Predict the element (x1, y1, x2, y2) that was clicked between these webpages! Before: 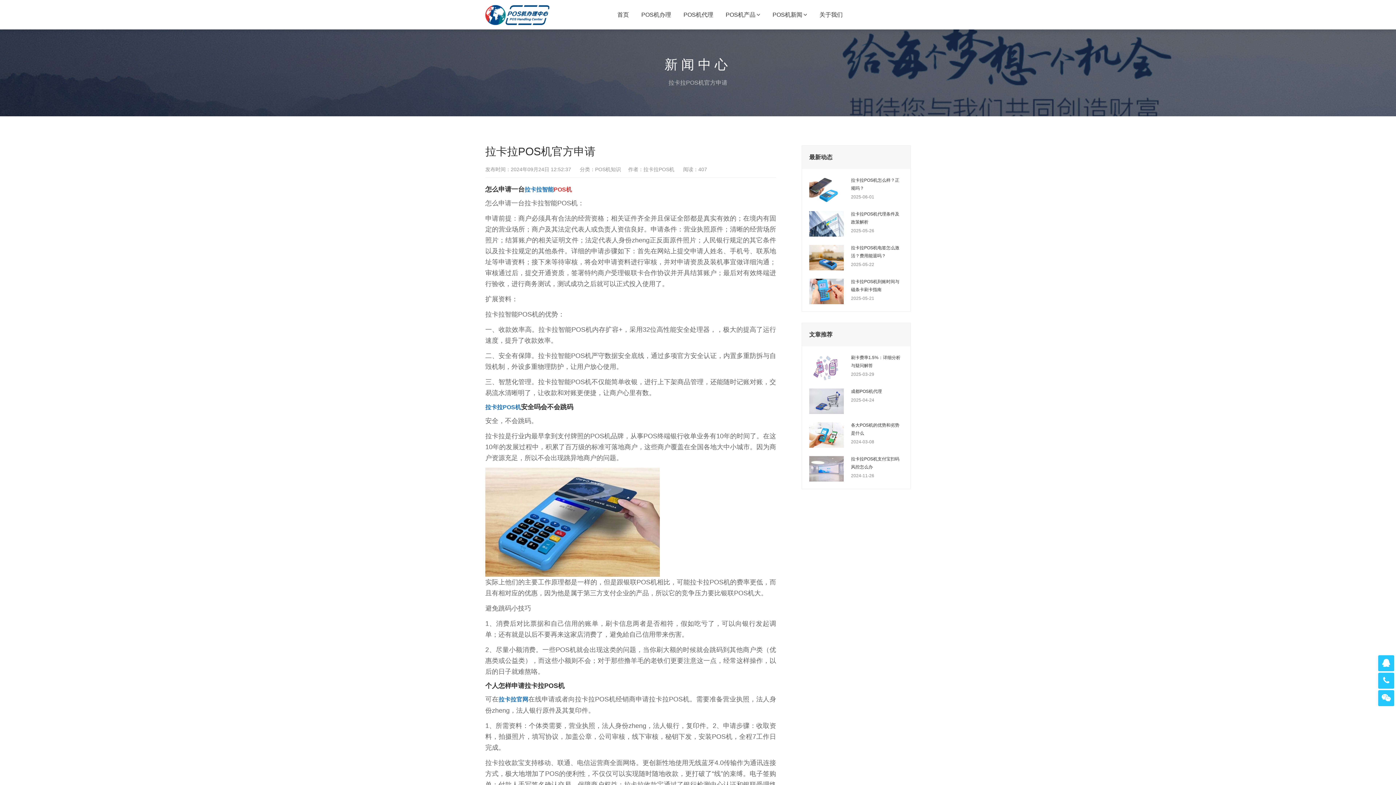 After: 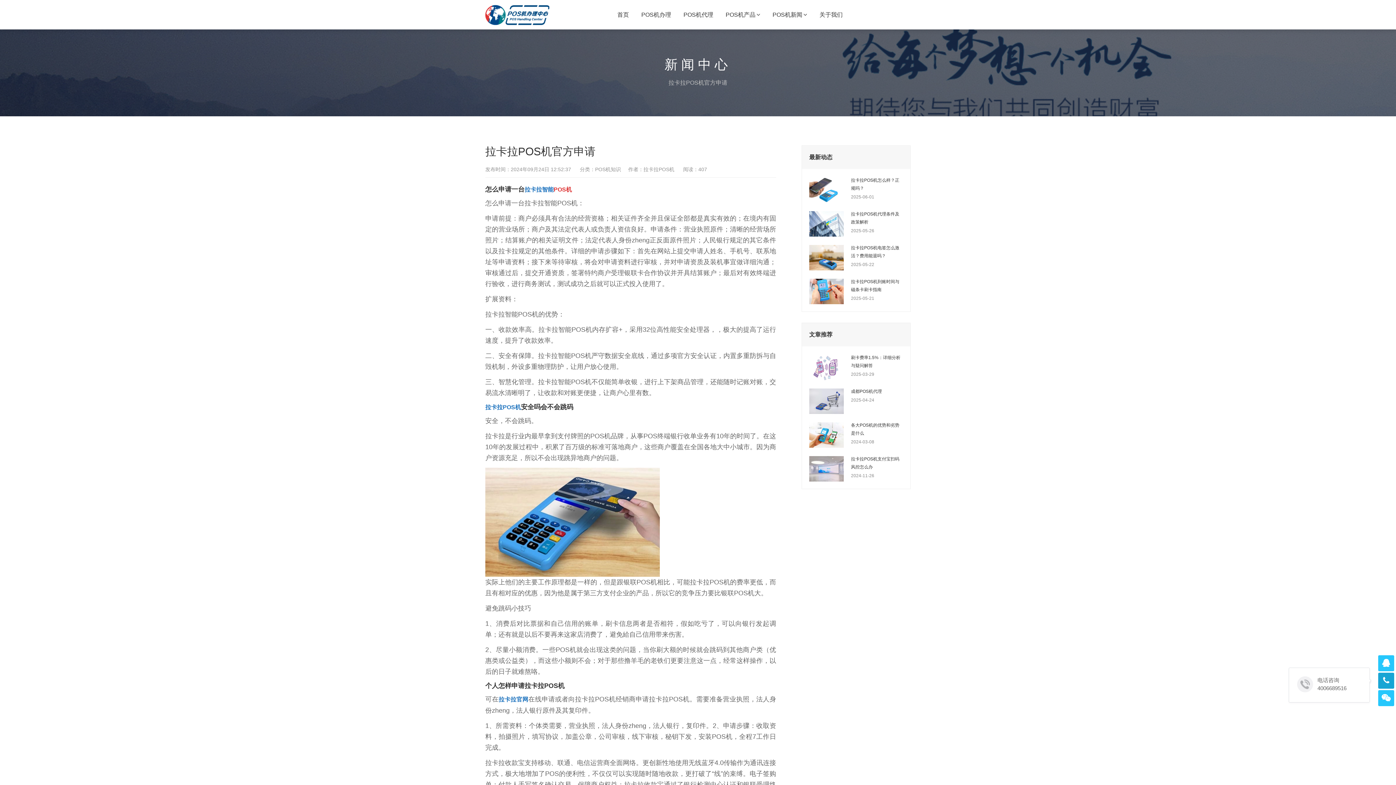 Action: bbox: (1378, 673, 1394, 689)